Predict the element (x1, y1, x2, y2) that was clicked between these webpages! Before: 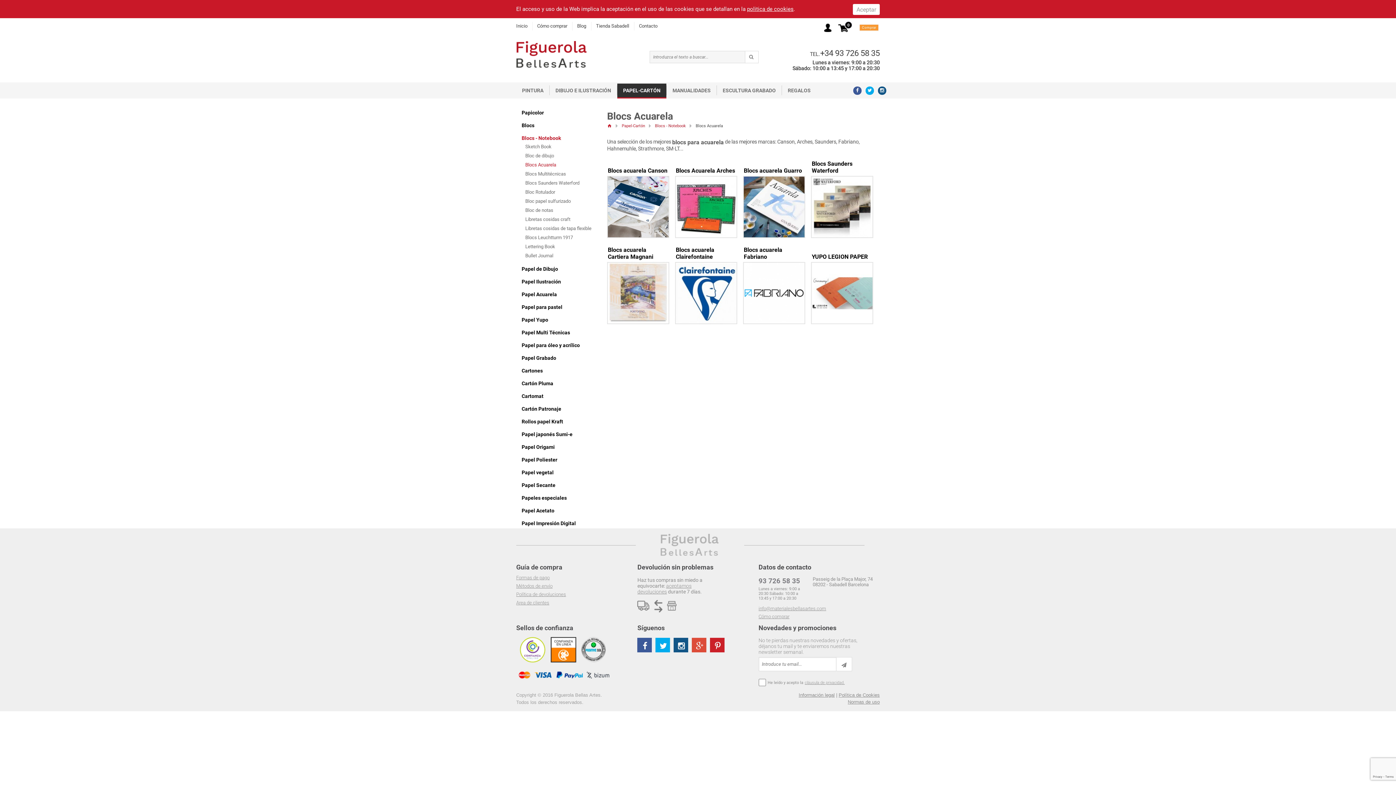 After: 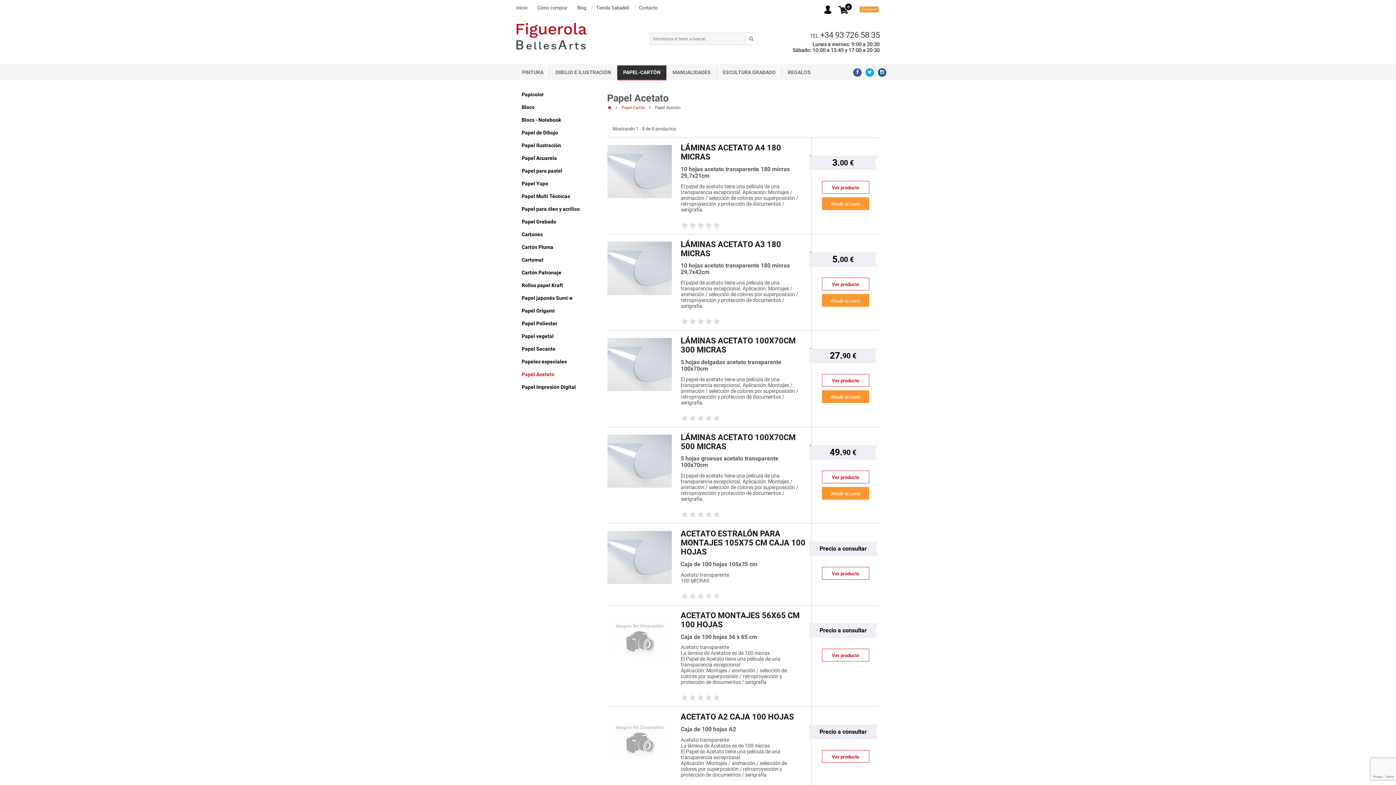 Action: label: Papel Acetato bbox: (521, 503, 594, 515)